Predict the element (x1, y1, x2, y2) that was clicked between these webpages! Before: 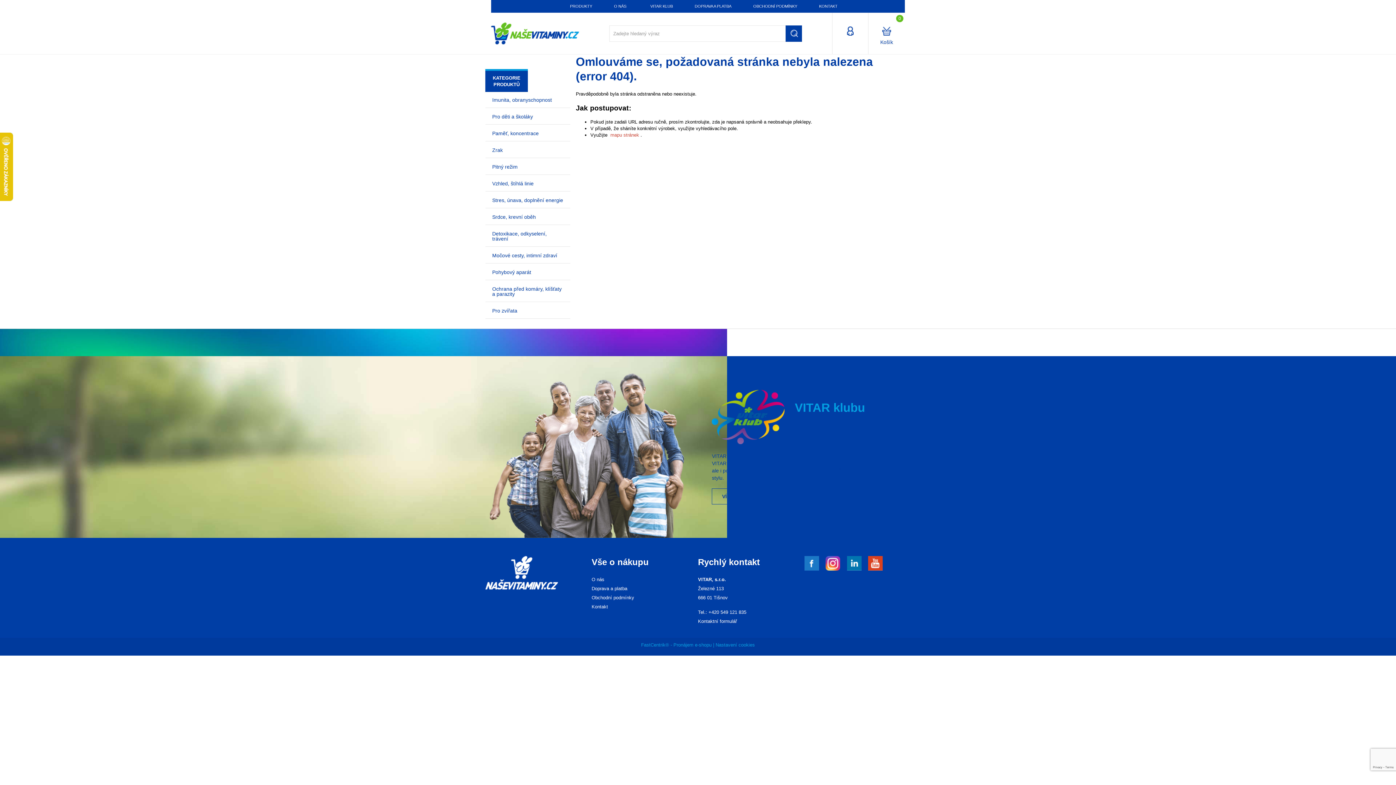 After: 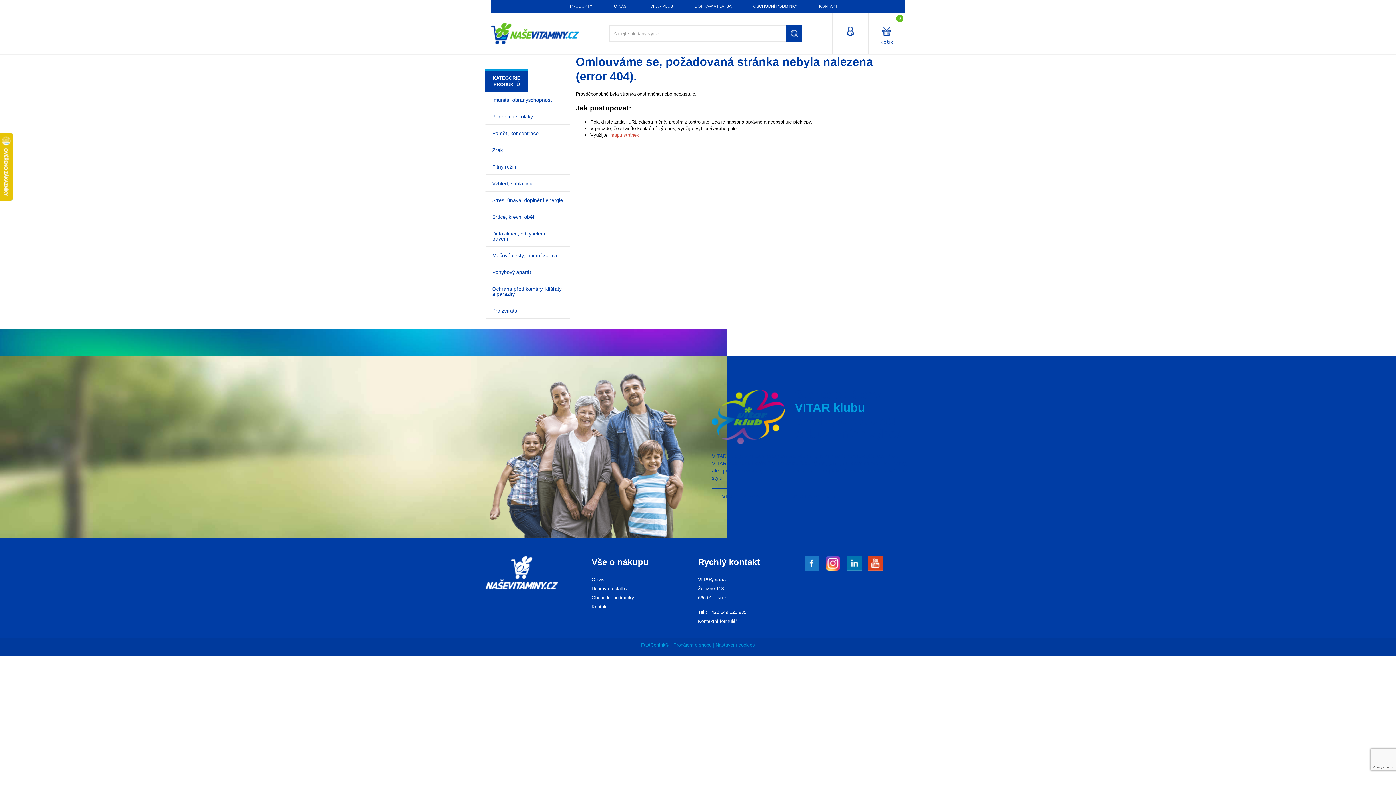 Action: bbox: (868, 560, 882, 565)